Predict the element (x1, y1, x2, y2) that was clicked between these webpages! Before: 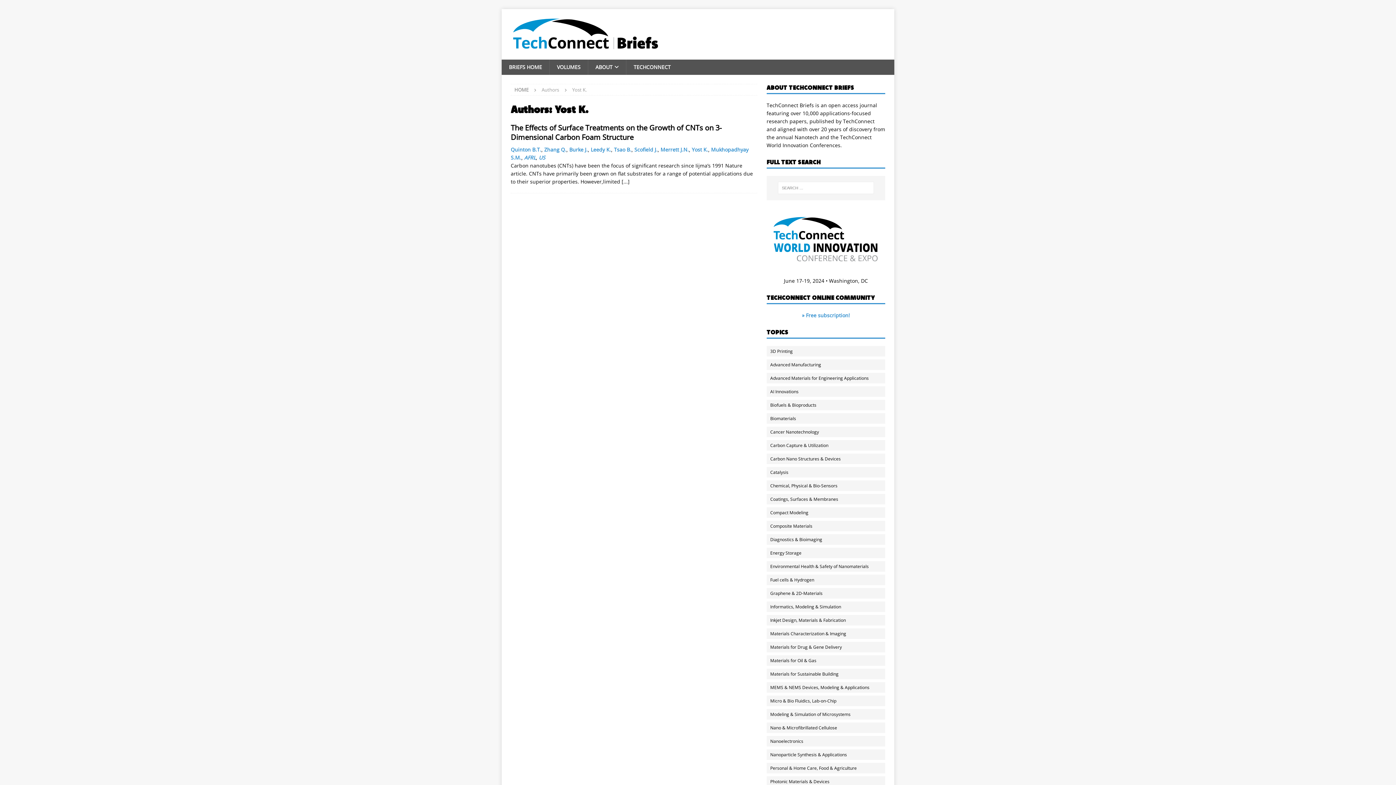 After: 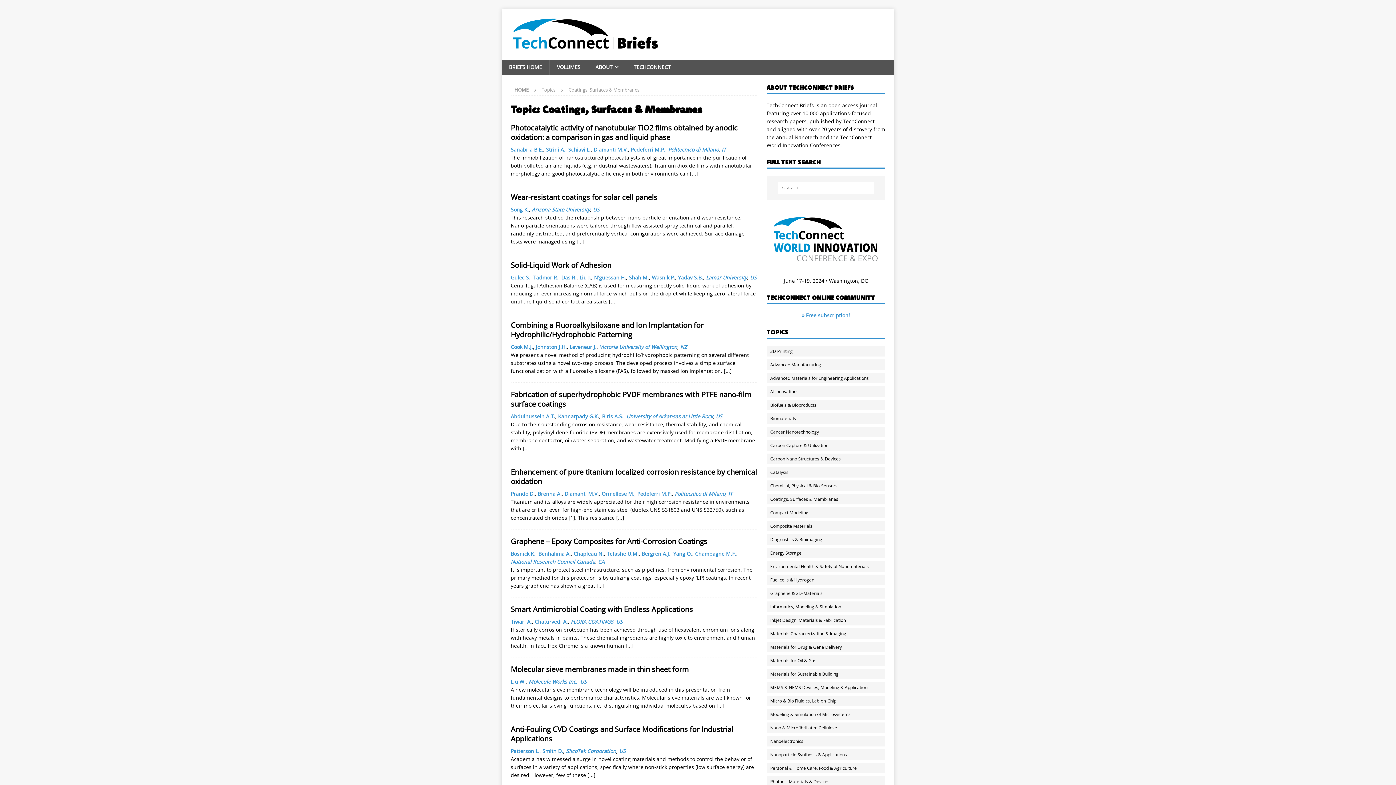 Action: label: Coatings, Surfaces & Membranes bbox: (766, 494, 892, 504)